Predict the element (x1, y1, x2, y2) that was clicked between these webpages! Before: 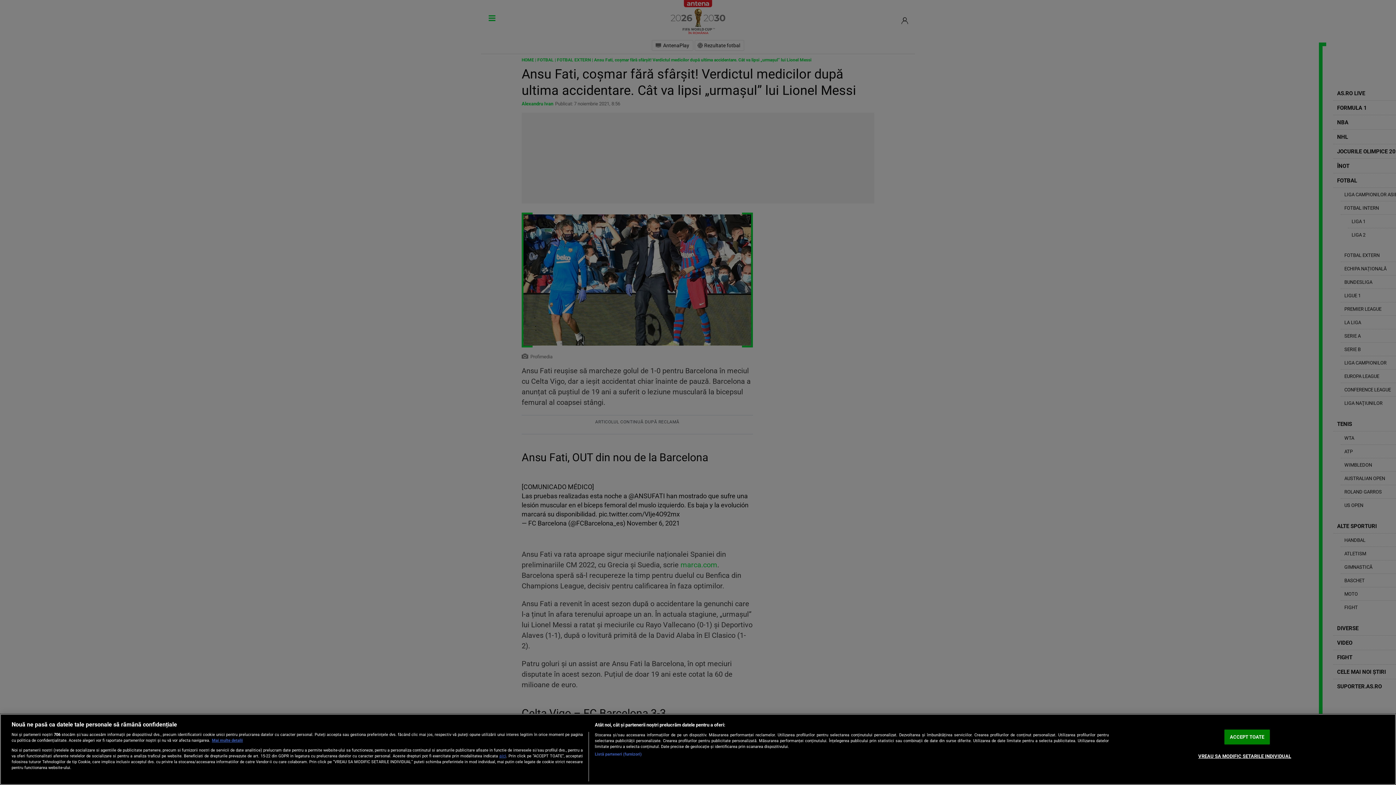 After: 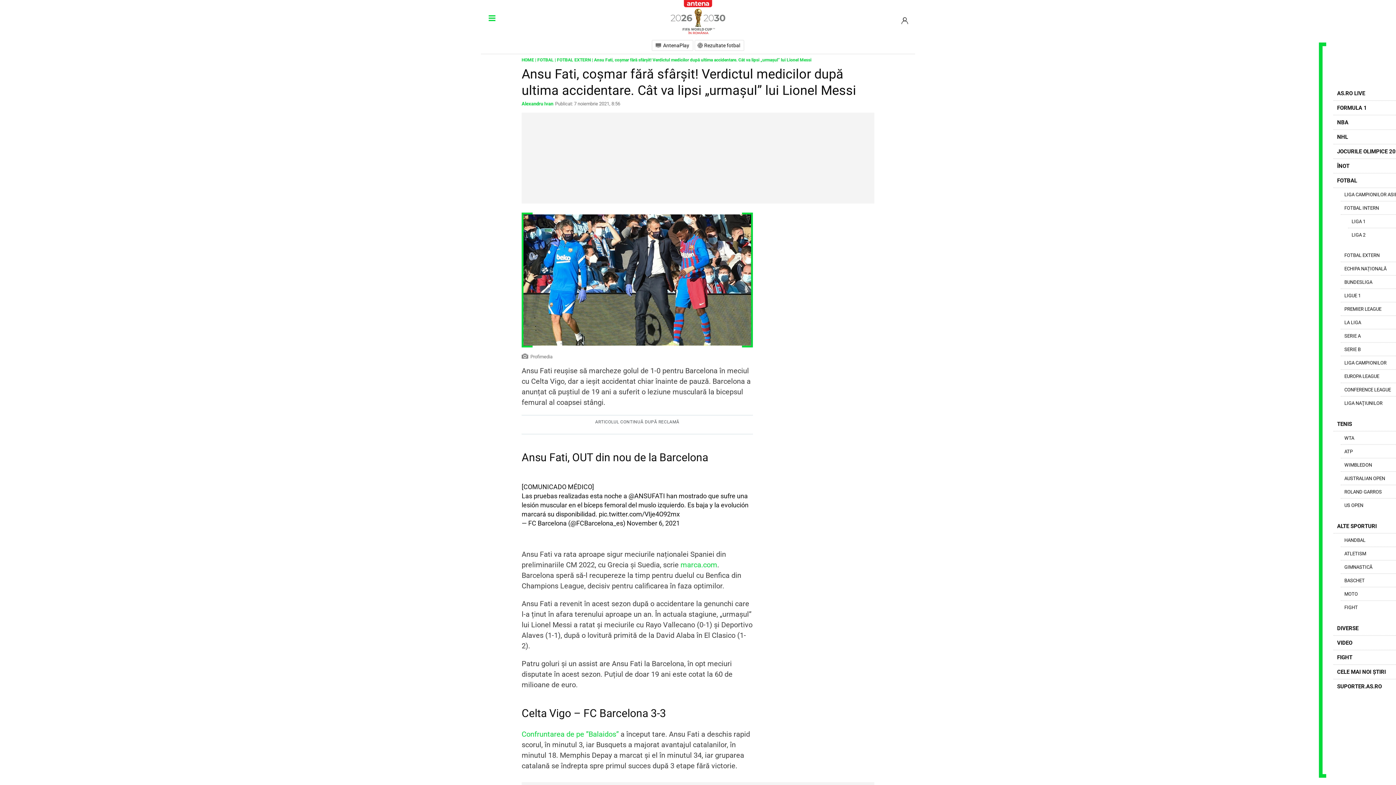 Action: bbox: (1224, 729, 1270, 744) label: ACCEPT TOATE